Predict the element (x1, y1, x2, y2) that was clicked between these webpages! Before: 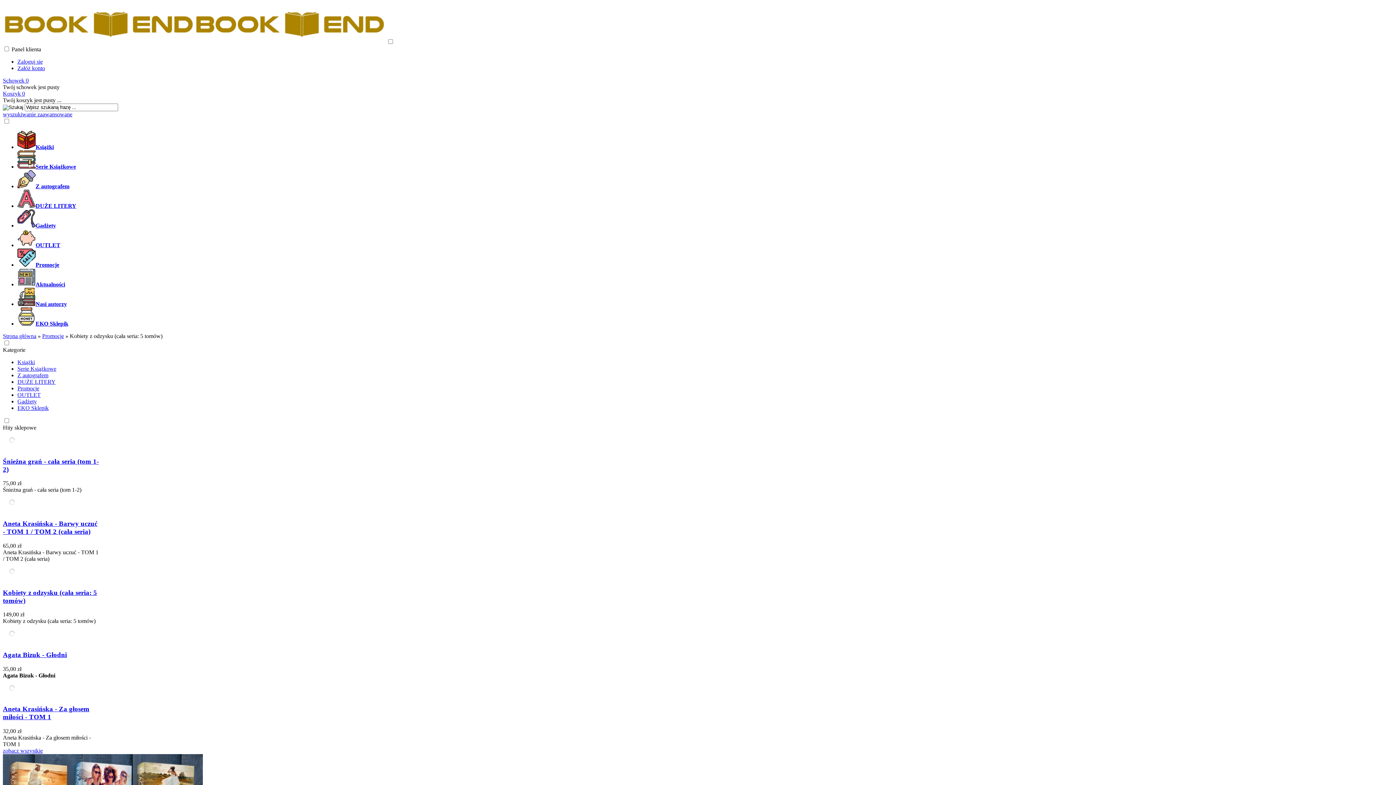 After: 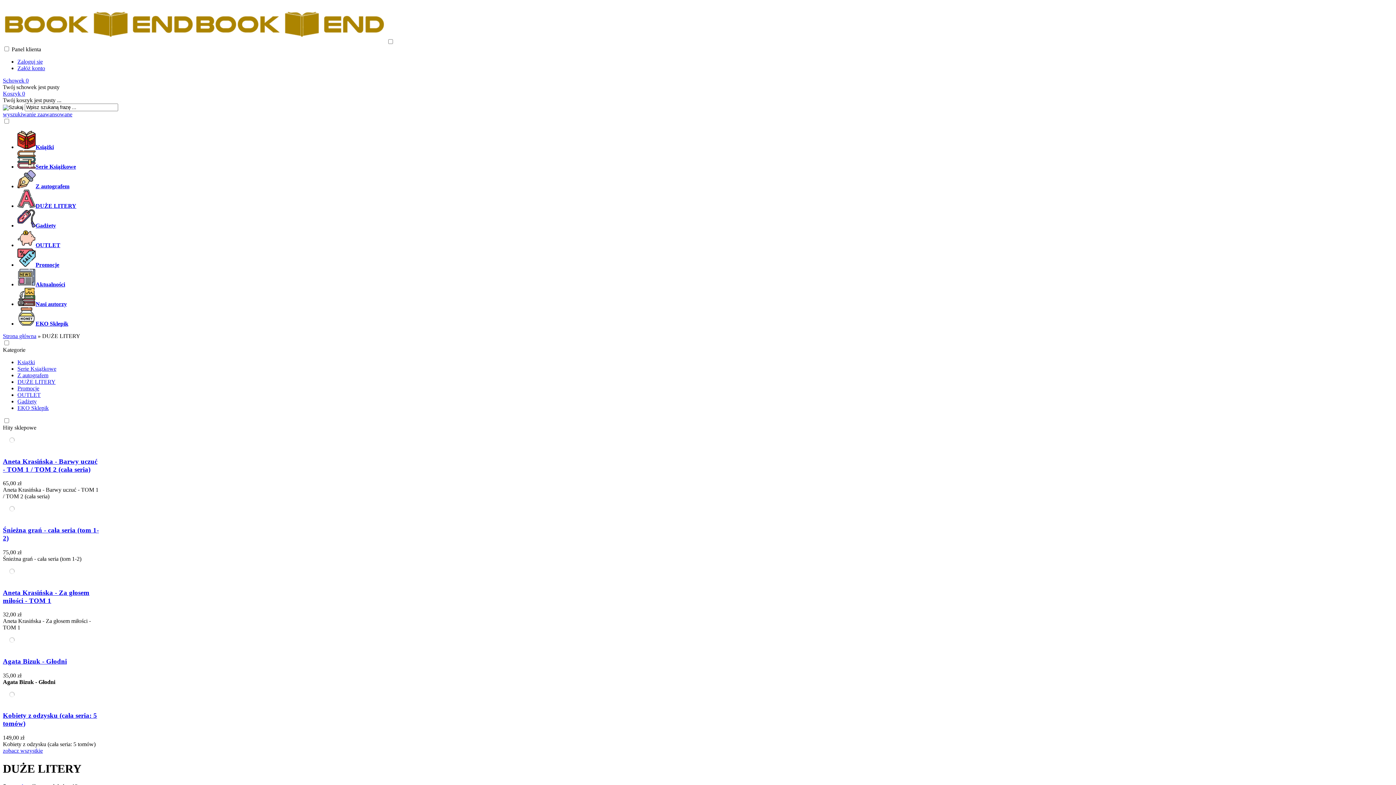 Action: label: DUŻE LITERY bbox: (17, 202, 76, 209)